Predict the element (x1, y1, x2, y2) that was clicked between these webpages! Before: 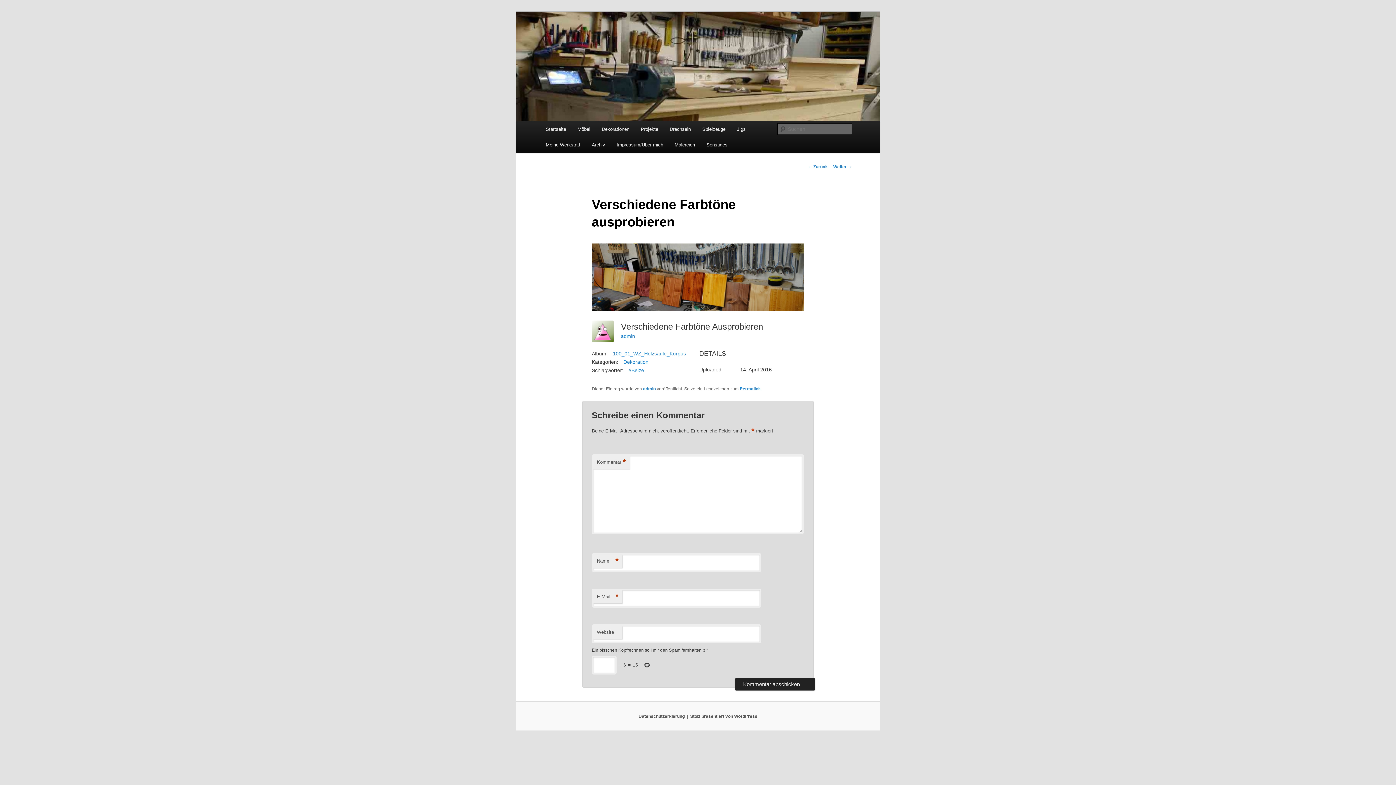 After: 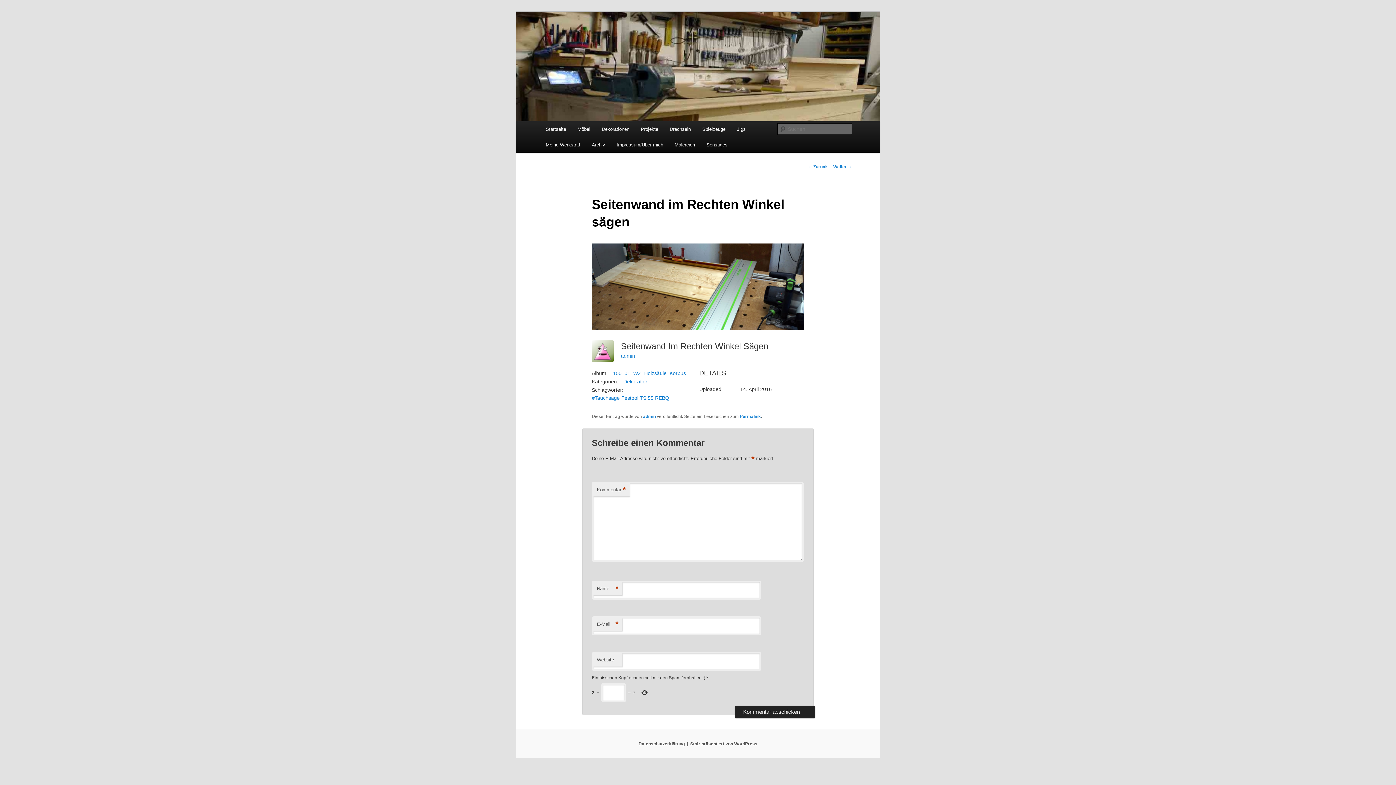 Action: bbox: (833, 164, 852, 169) label: Weiter →